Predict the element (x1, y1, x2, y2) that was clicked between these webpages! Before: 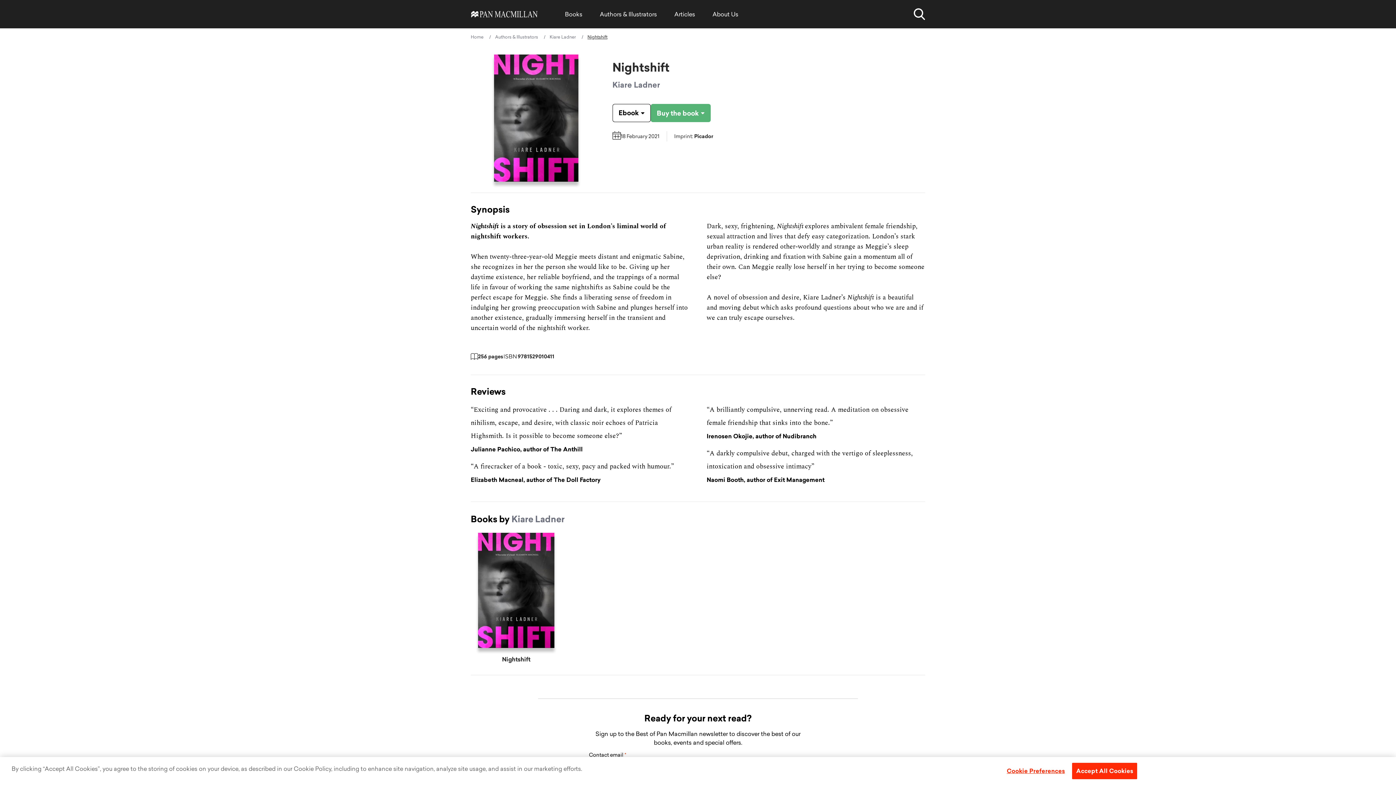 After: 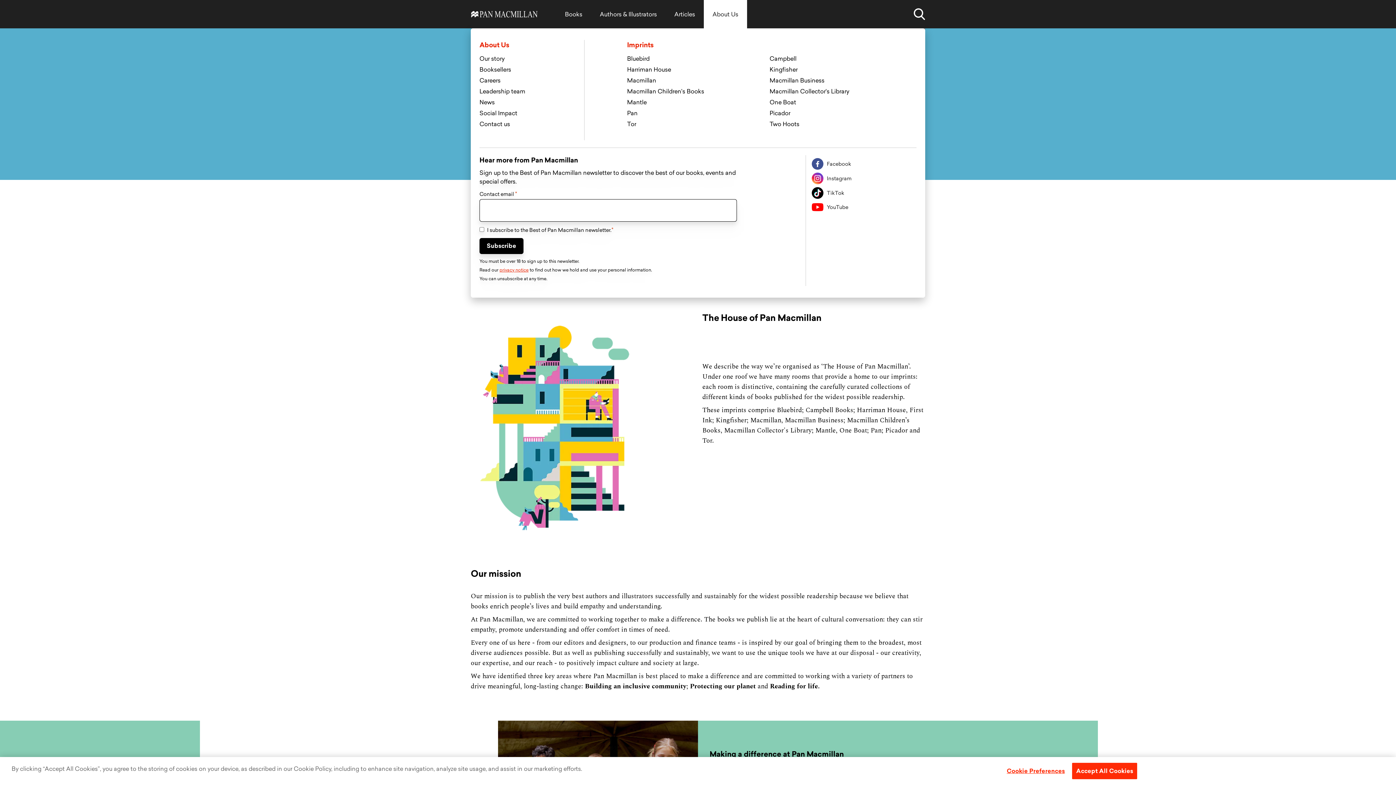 Action: bbox: (712, 8, 738, 19) label: About Us